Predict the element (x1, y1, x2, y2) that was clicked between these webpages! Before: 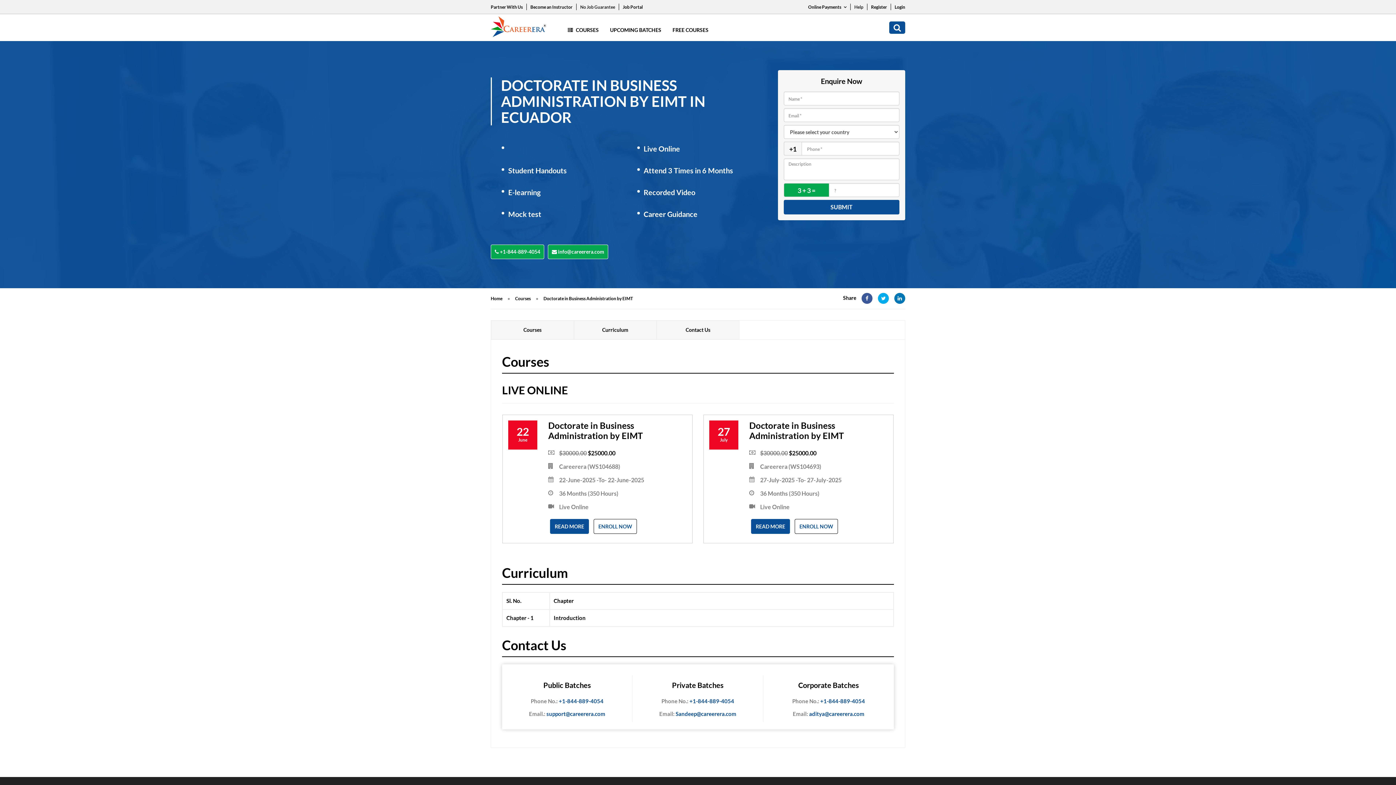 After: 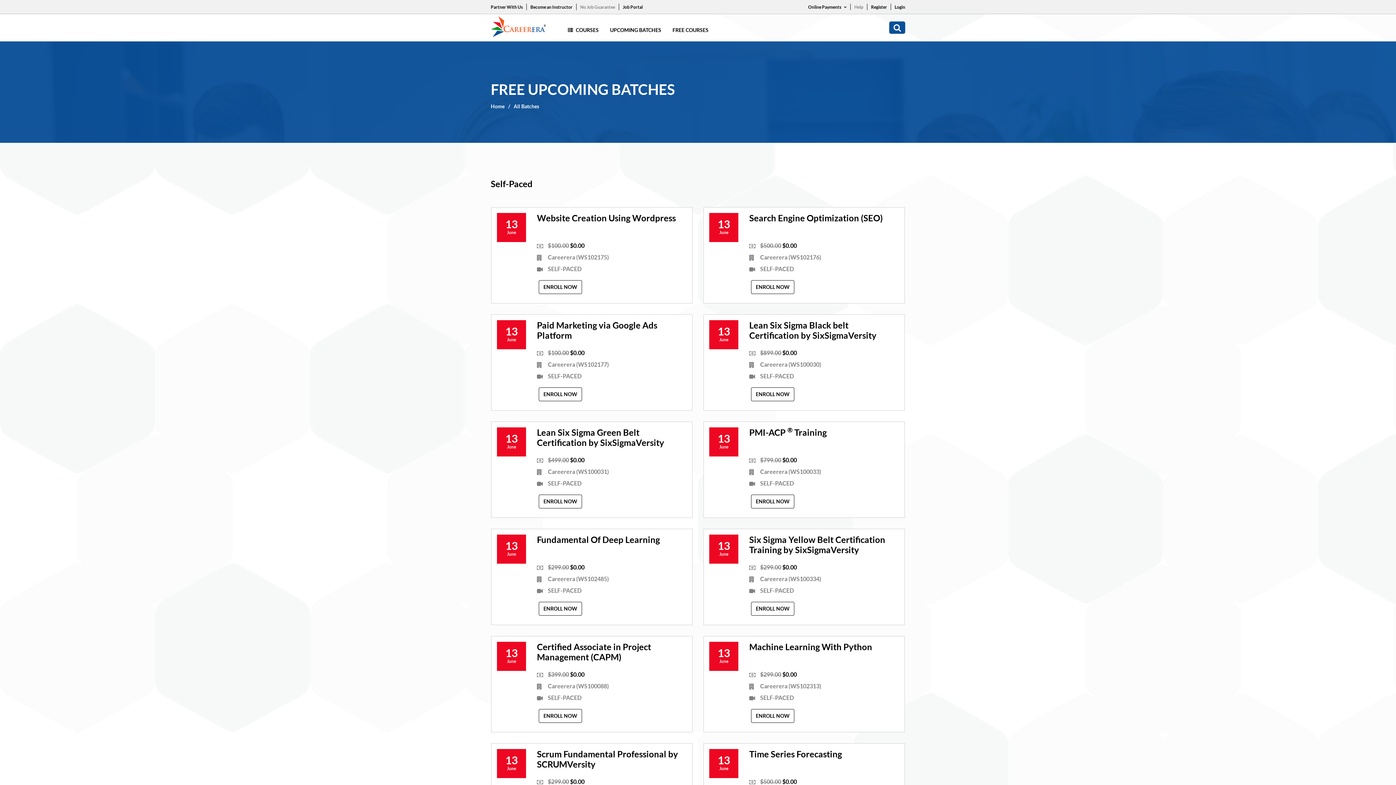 Action: bbox: (672, 26, 708, 33) label: FREE COURSES